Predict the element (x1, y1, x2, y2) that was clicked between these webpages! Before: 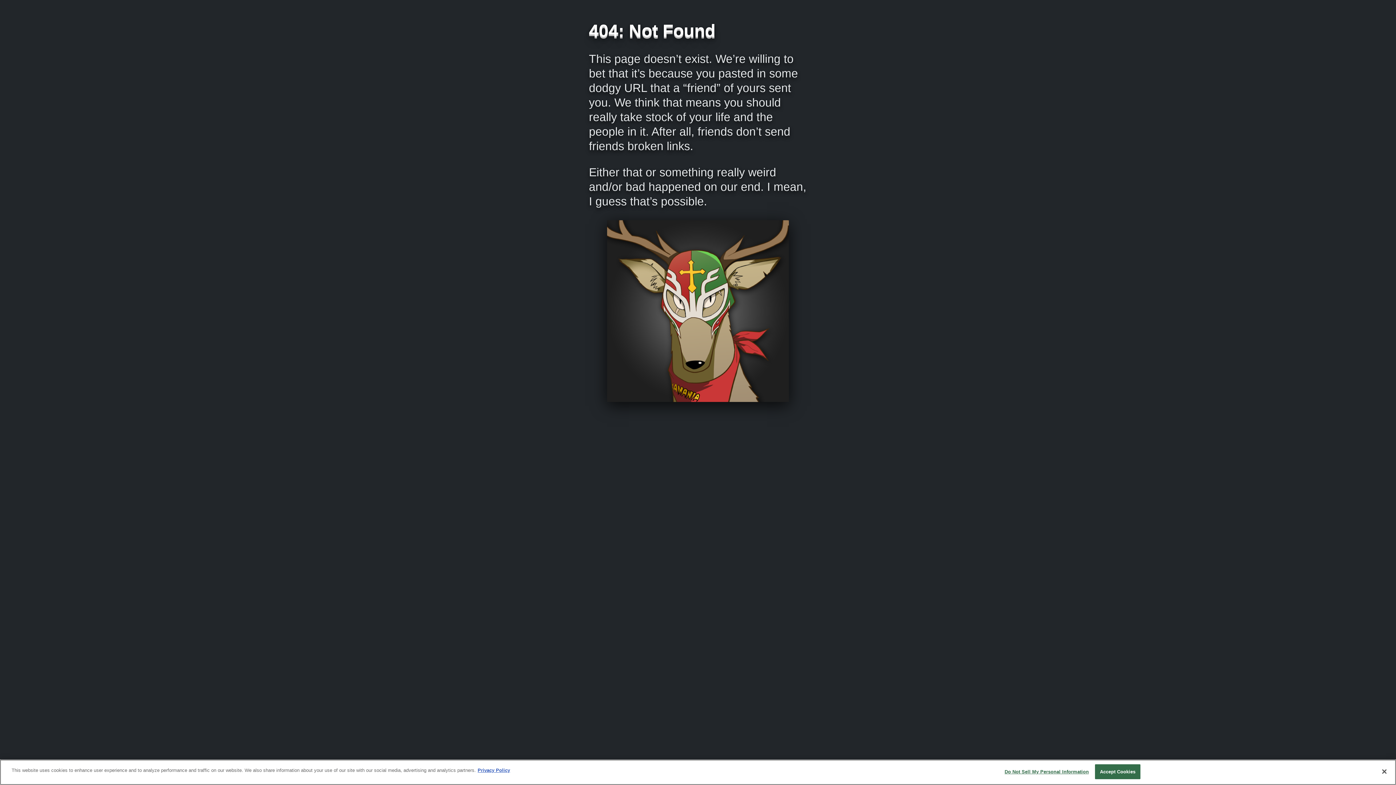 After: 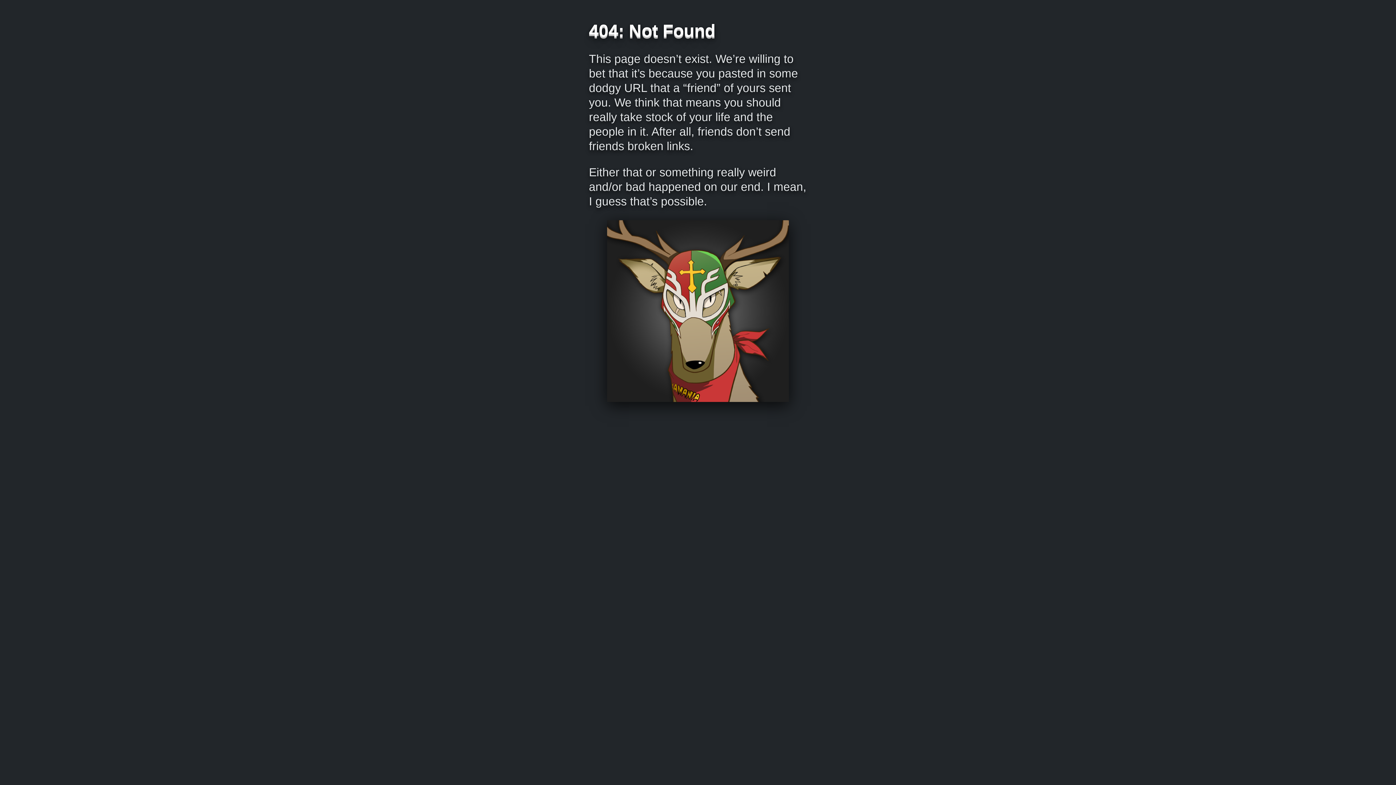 Action: bbox: (1376, 764, 1392, 780) label: Close